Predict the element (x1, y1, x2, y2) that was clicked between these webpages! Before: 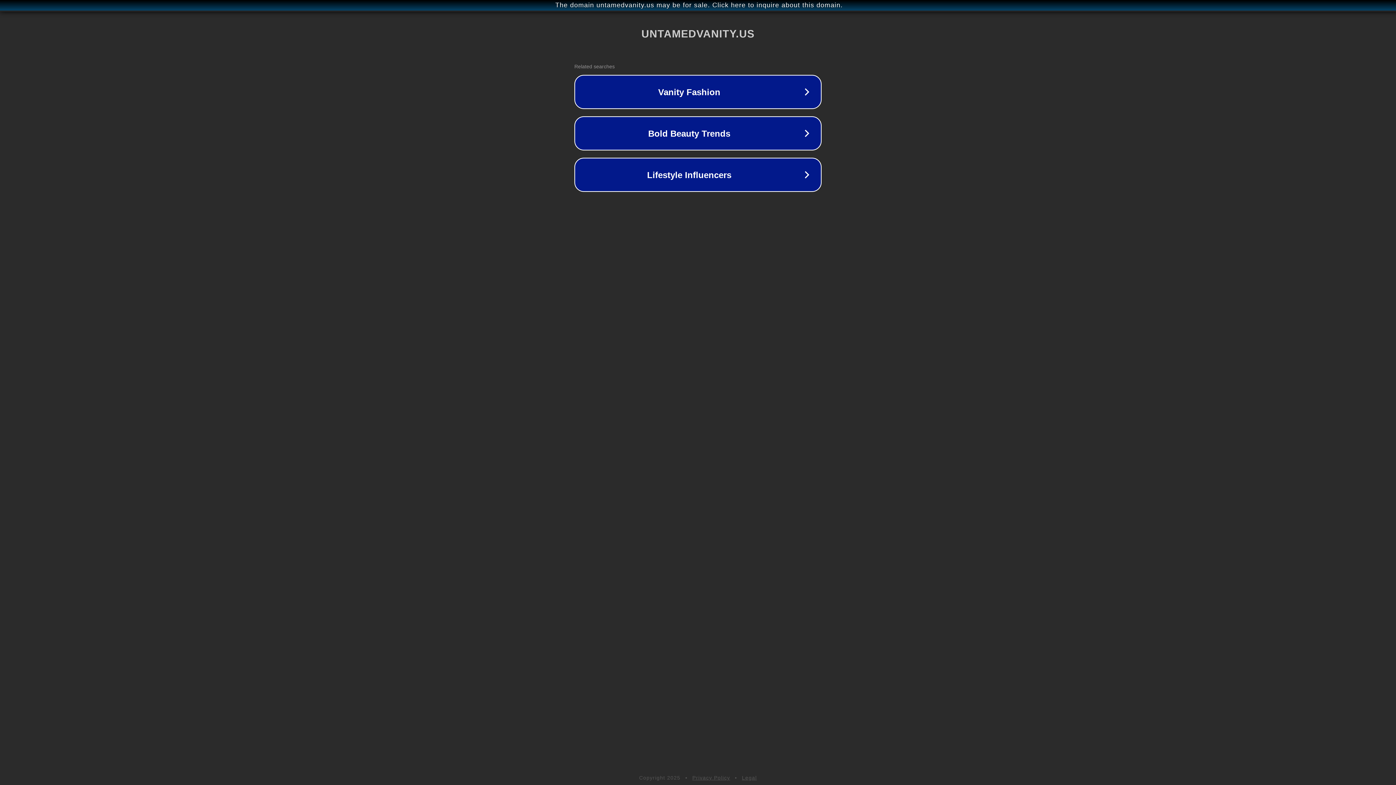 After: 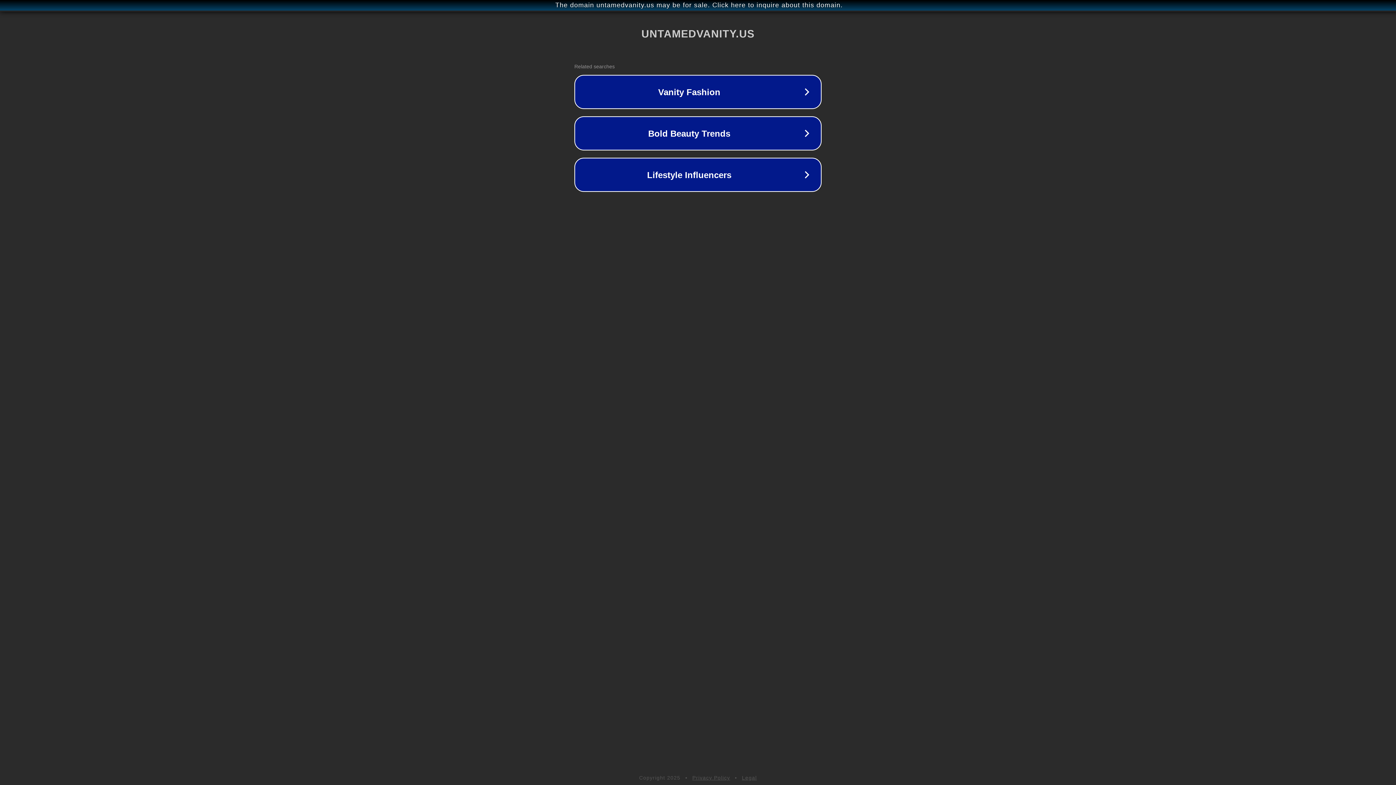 Action: label: Privacy Policy bbox: (692, 775, 730, 781)